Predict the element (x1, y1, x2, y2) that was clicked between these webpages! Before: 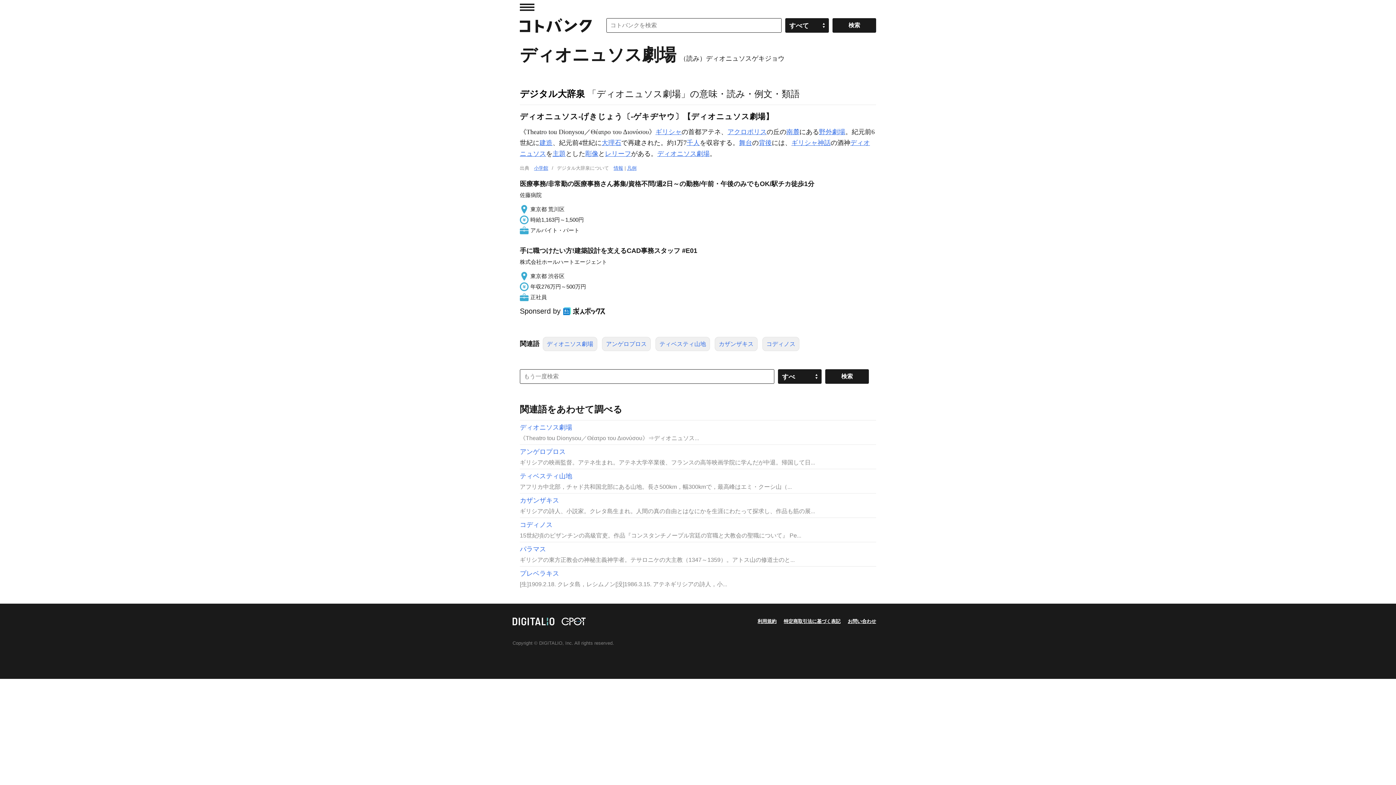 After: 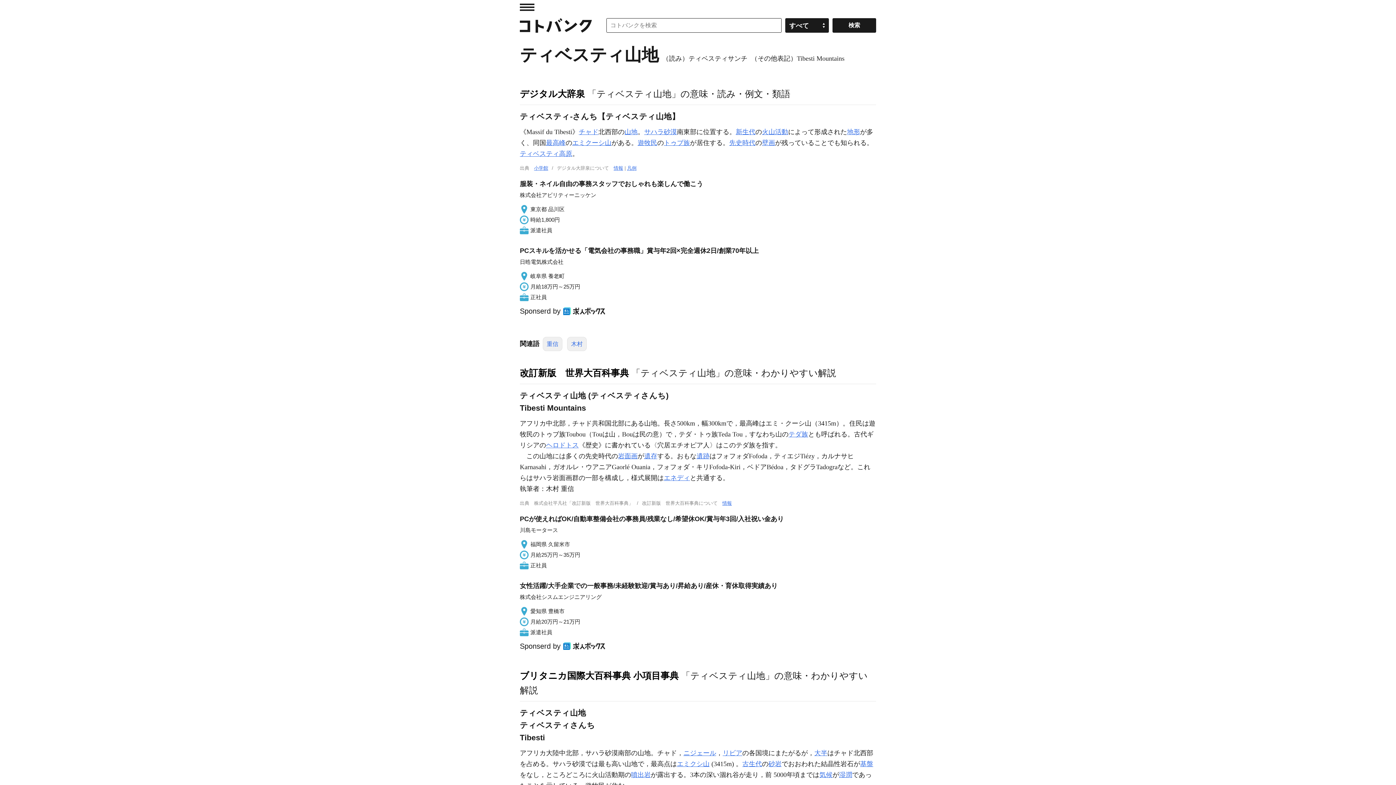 Action: label: ティベスティ山地
アフリカ中北部，チャド共和国北部にある山地。長さ500km，幅300kmで，最高峰はエミ・クーシ山（... bbox: (520, 469, 876, 493)